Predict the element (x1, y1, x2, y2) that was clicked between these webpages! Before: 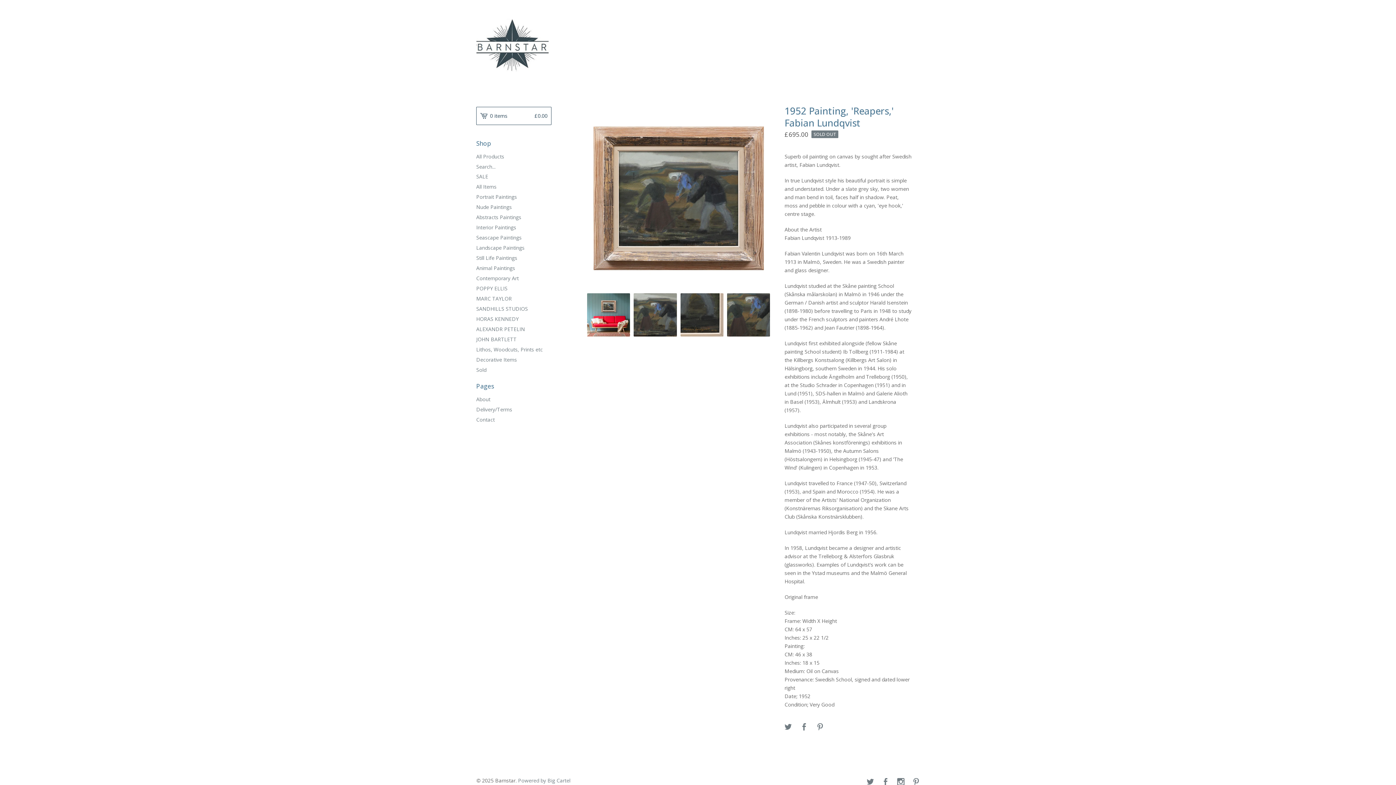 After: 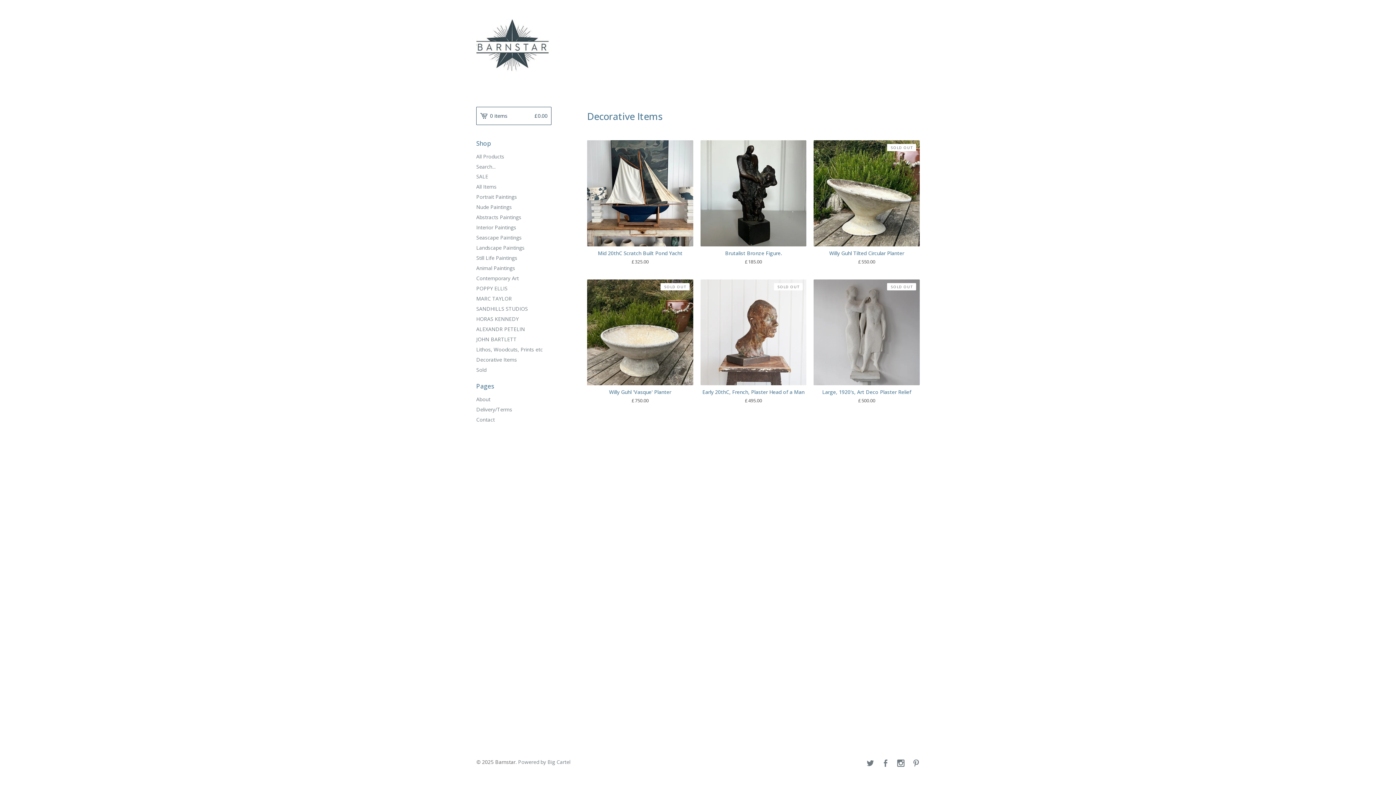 Action: label: Decorative Items bbox: (476, 354, 551, 365)